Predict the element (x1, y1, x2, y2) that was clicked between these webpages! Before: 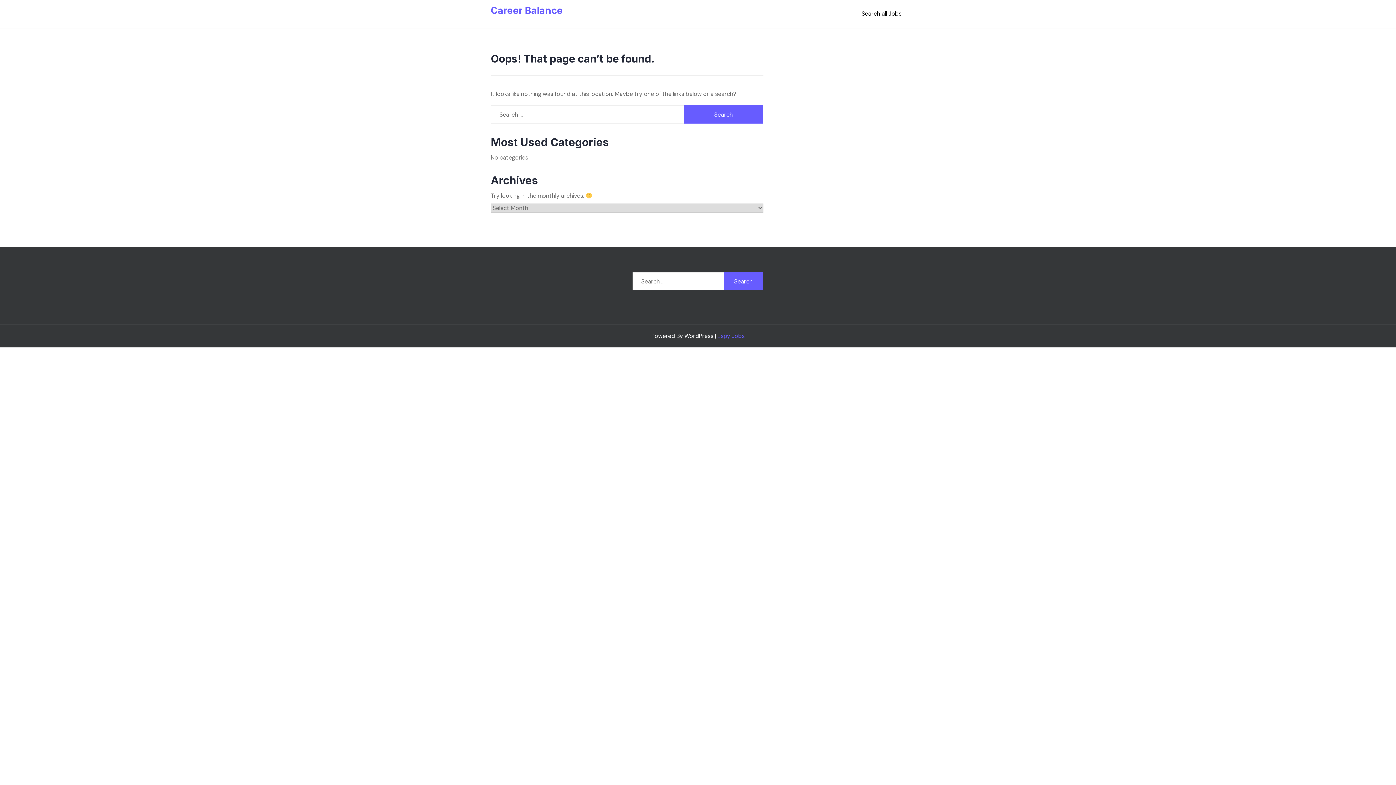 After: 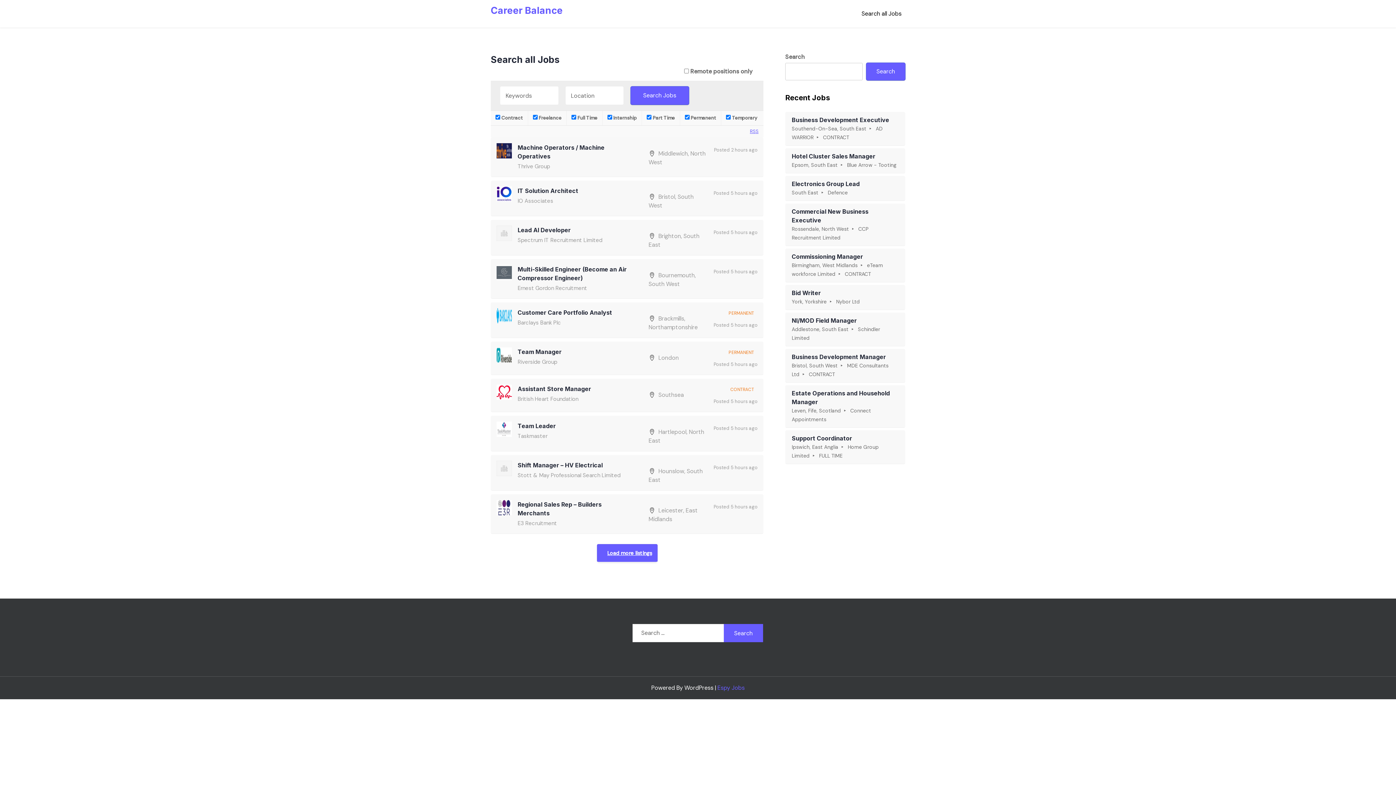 Action: bbox: (861, 9, 901, 17) label: Search all Jobs